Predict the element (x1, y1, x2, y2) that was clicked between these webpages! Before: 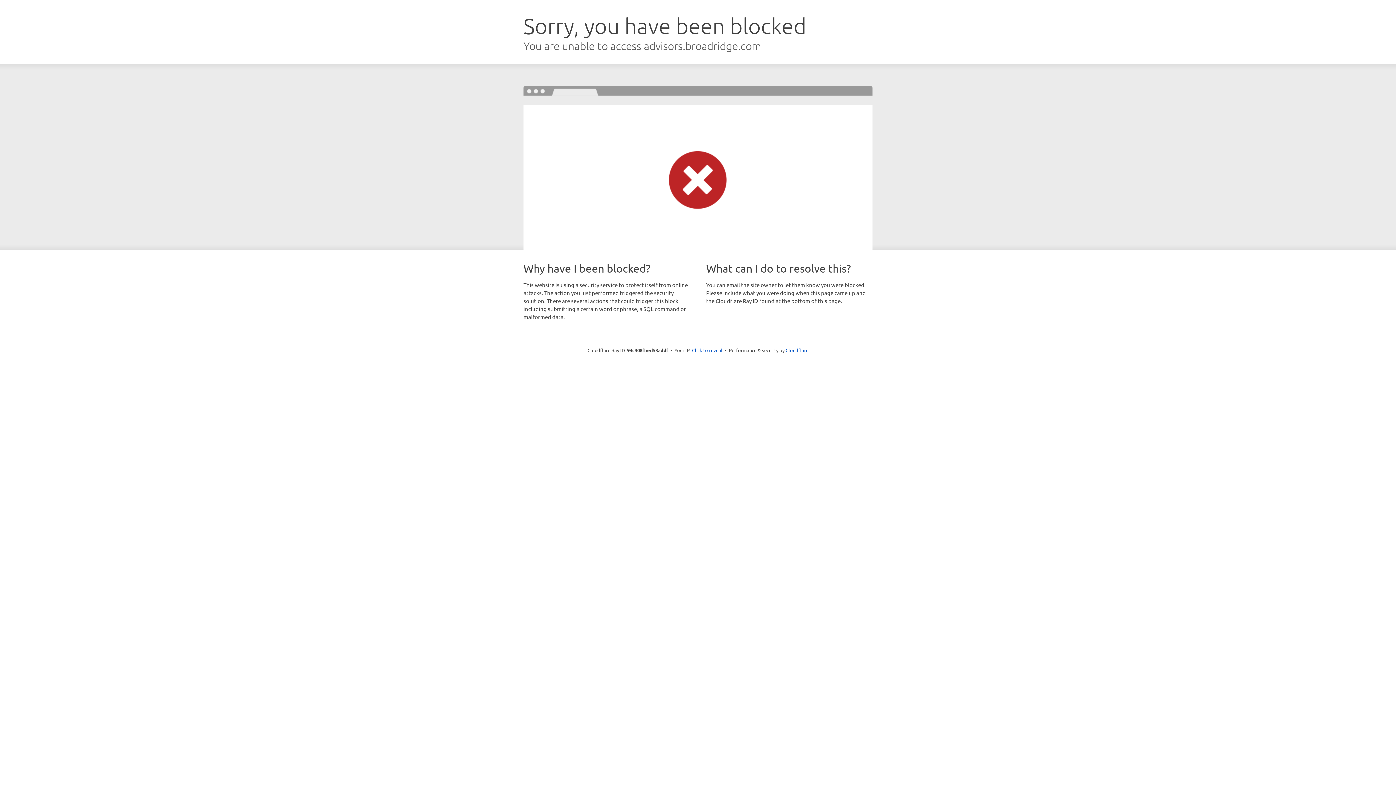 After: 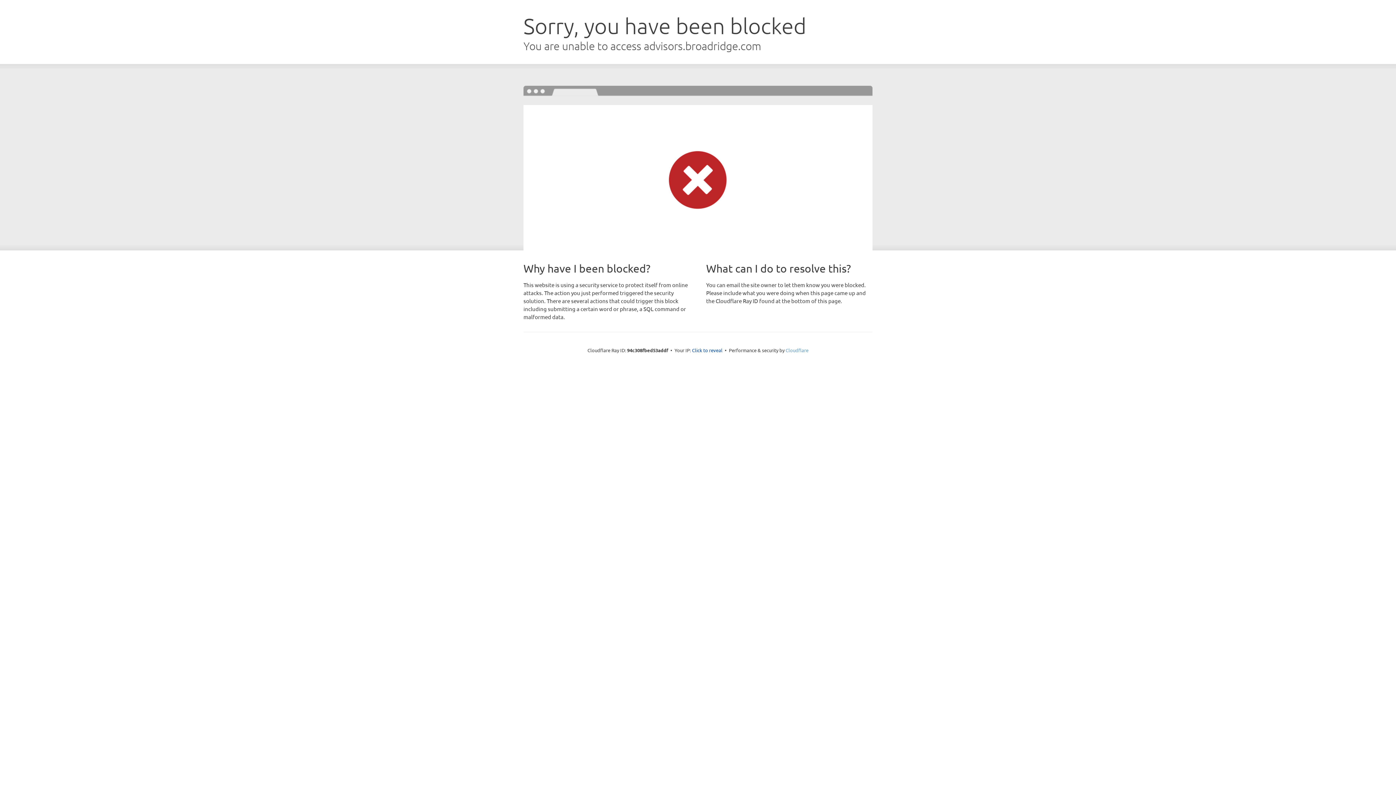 Action: bbox: (785, 347, 808, 353) label: Cloudflare